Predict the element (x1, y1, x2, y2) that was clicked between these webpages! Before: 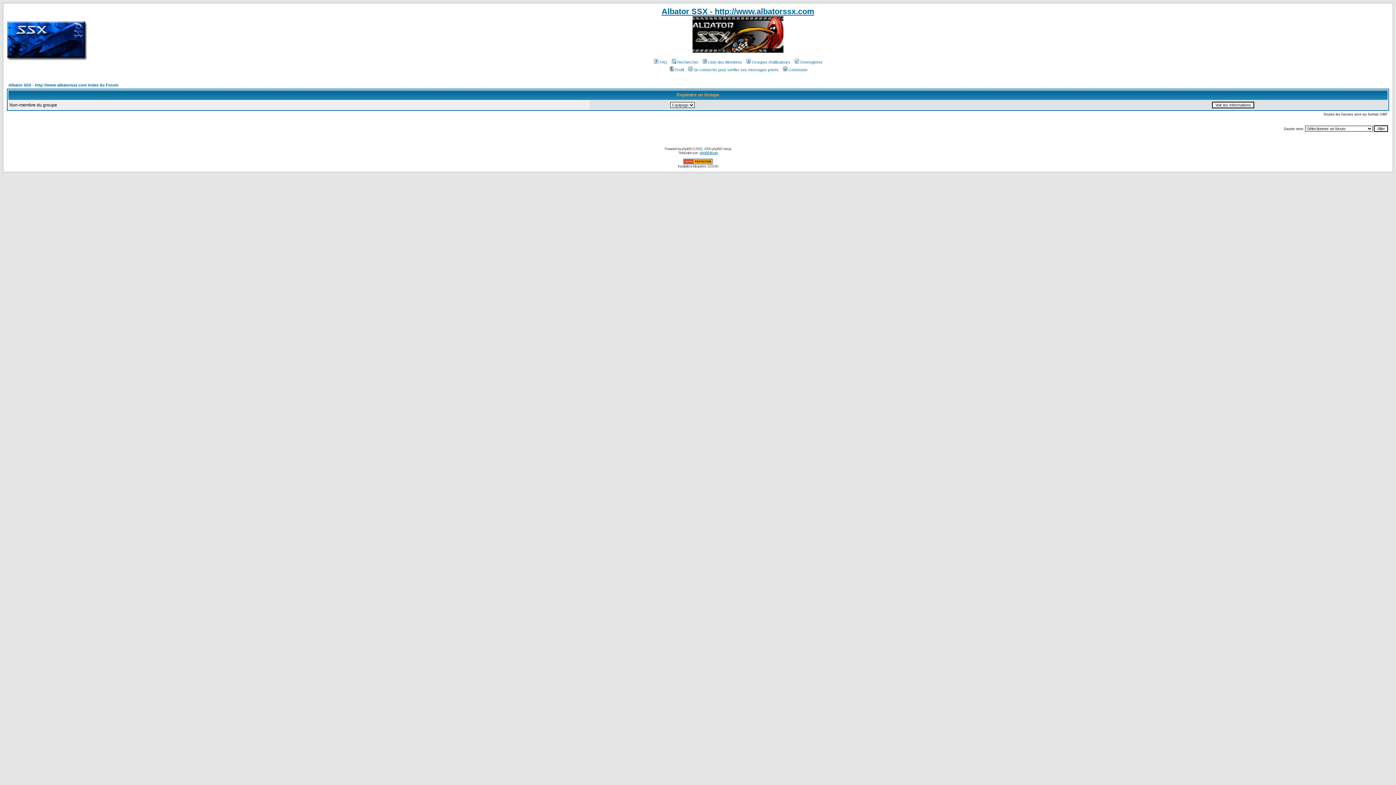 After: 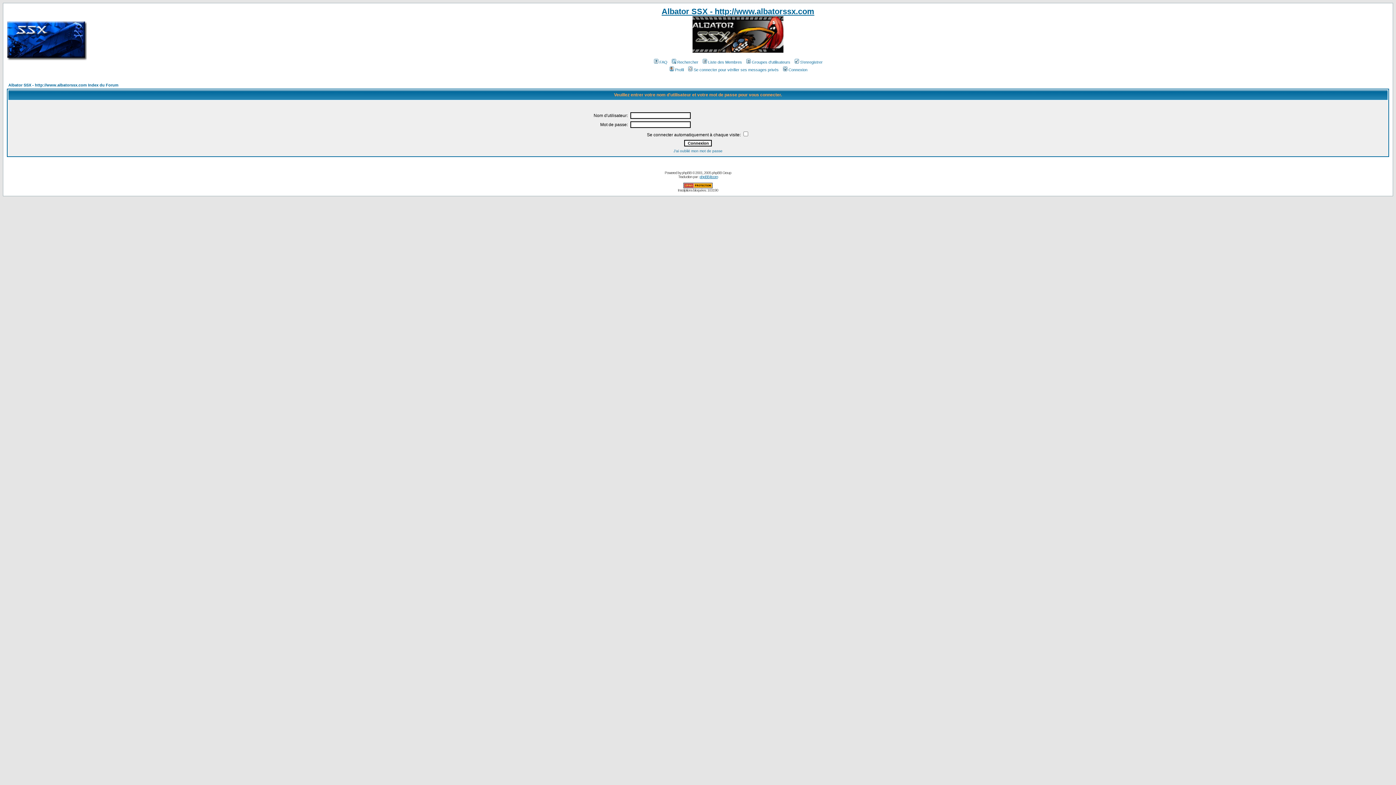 Action: bbox: (687, 67, 778, 72) label: Se connecter pour vérifier ses messages privés